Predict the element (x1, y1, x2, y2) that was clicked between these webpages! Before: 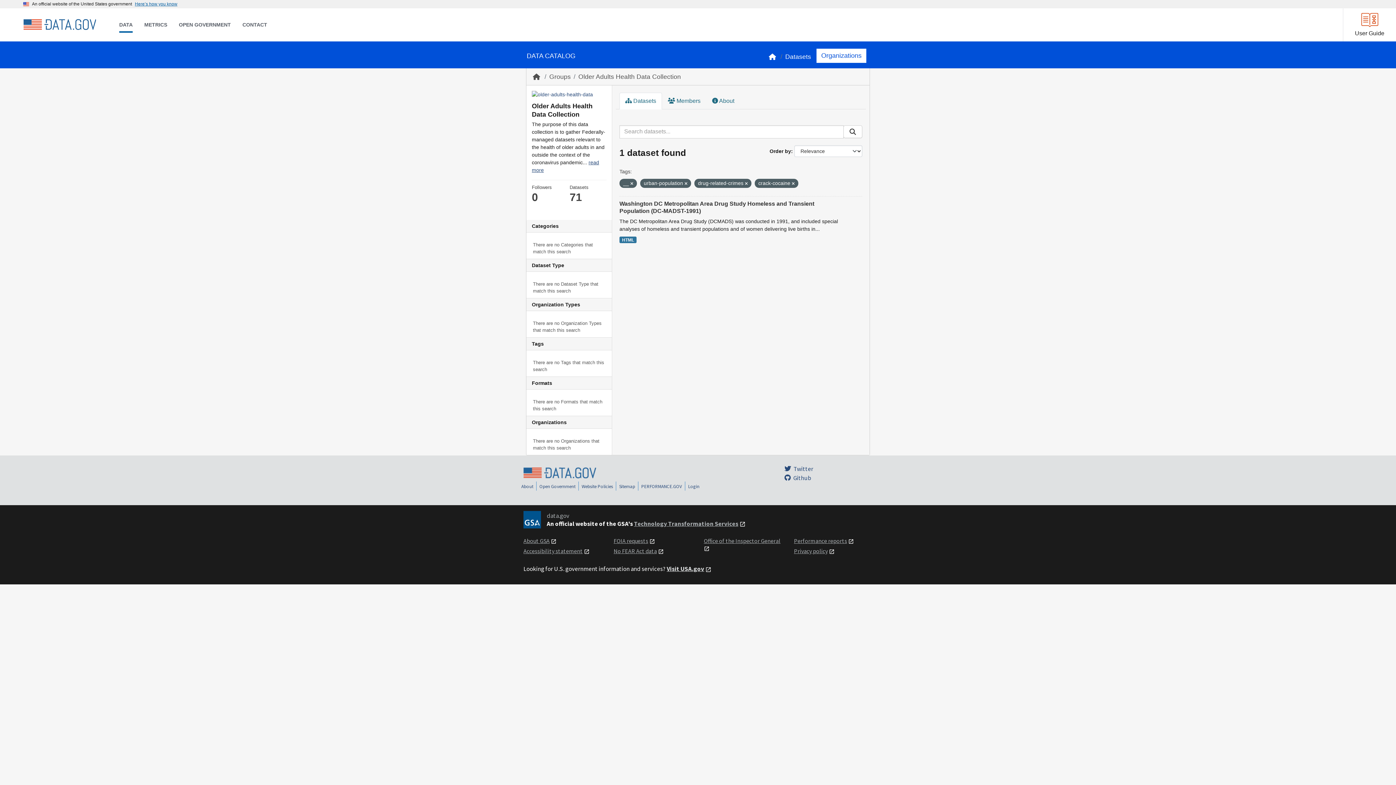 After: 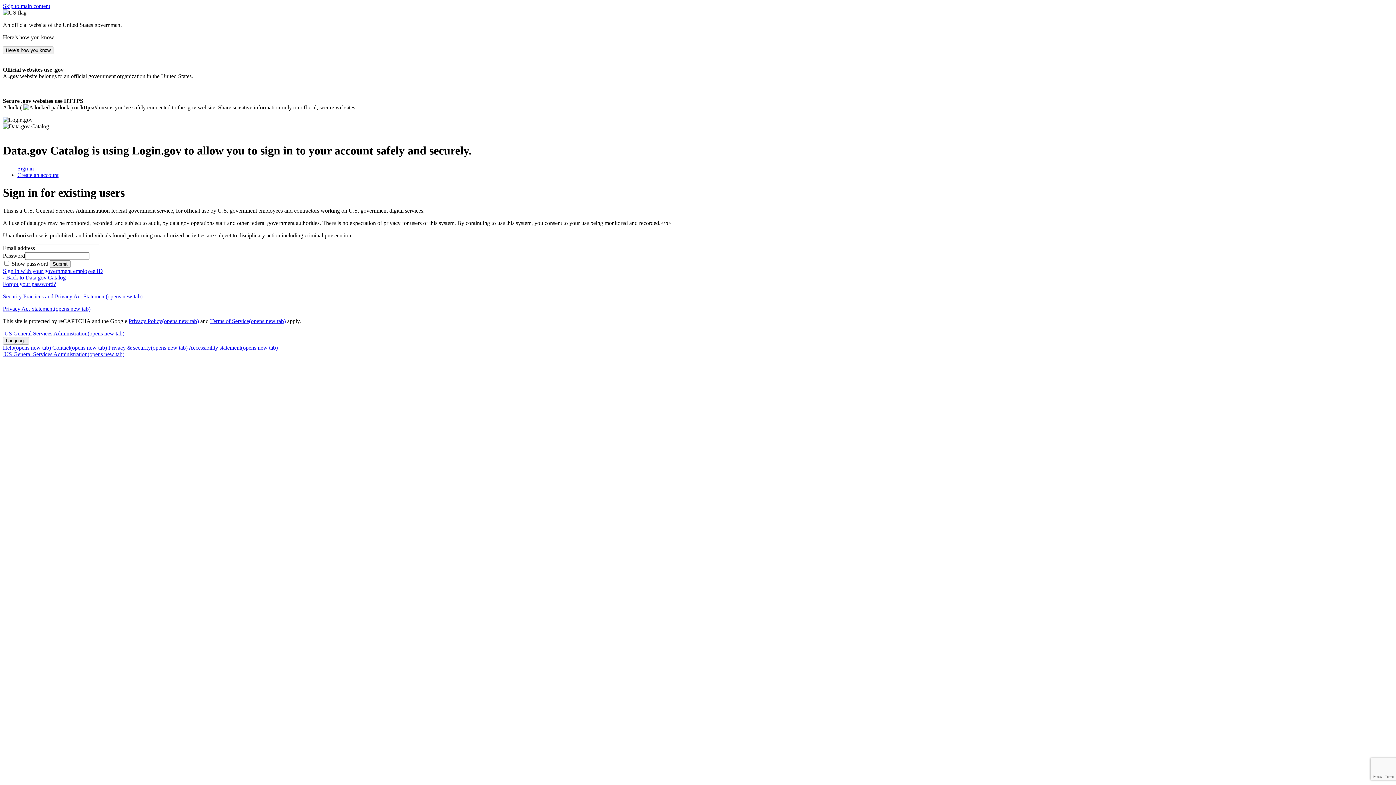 Action: label: Login bbox: (688, 483, 699, 489)